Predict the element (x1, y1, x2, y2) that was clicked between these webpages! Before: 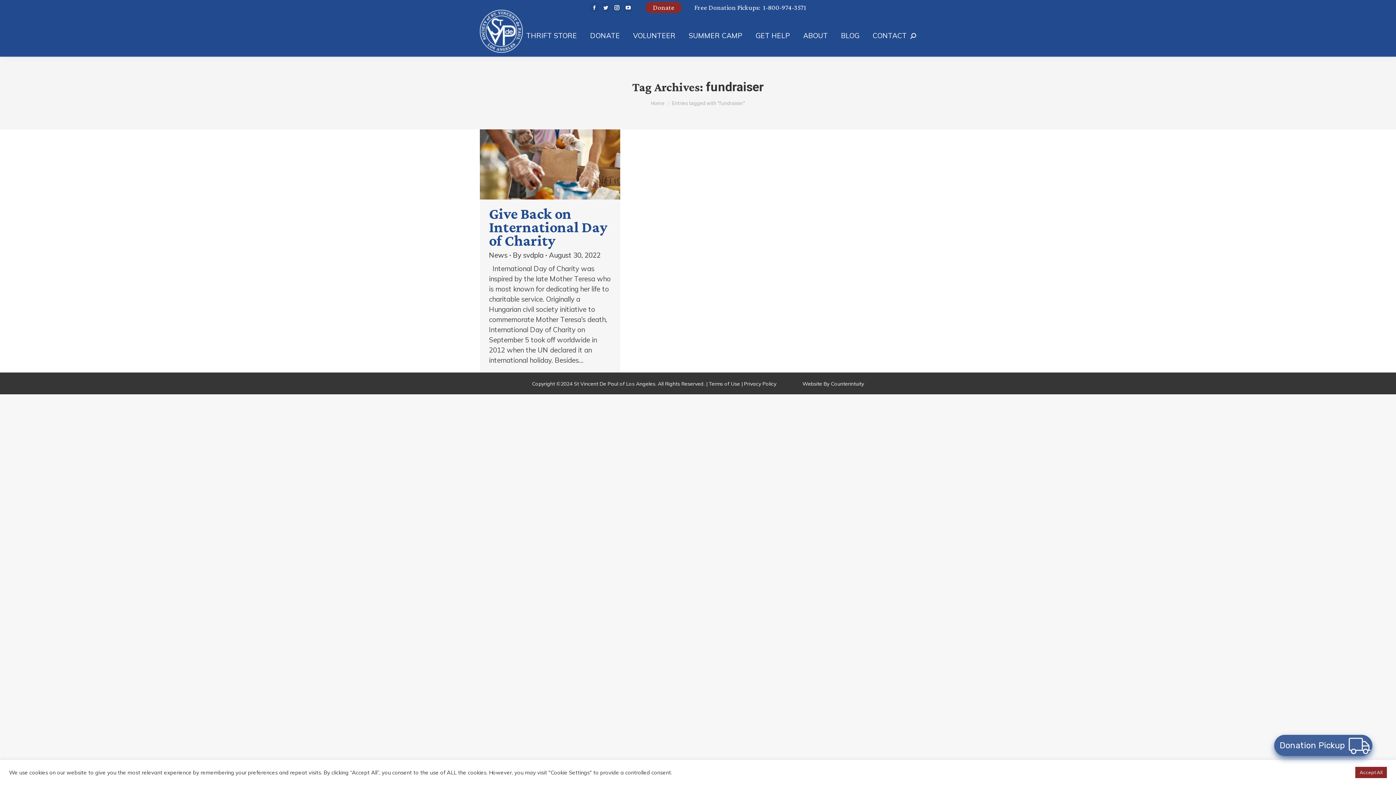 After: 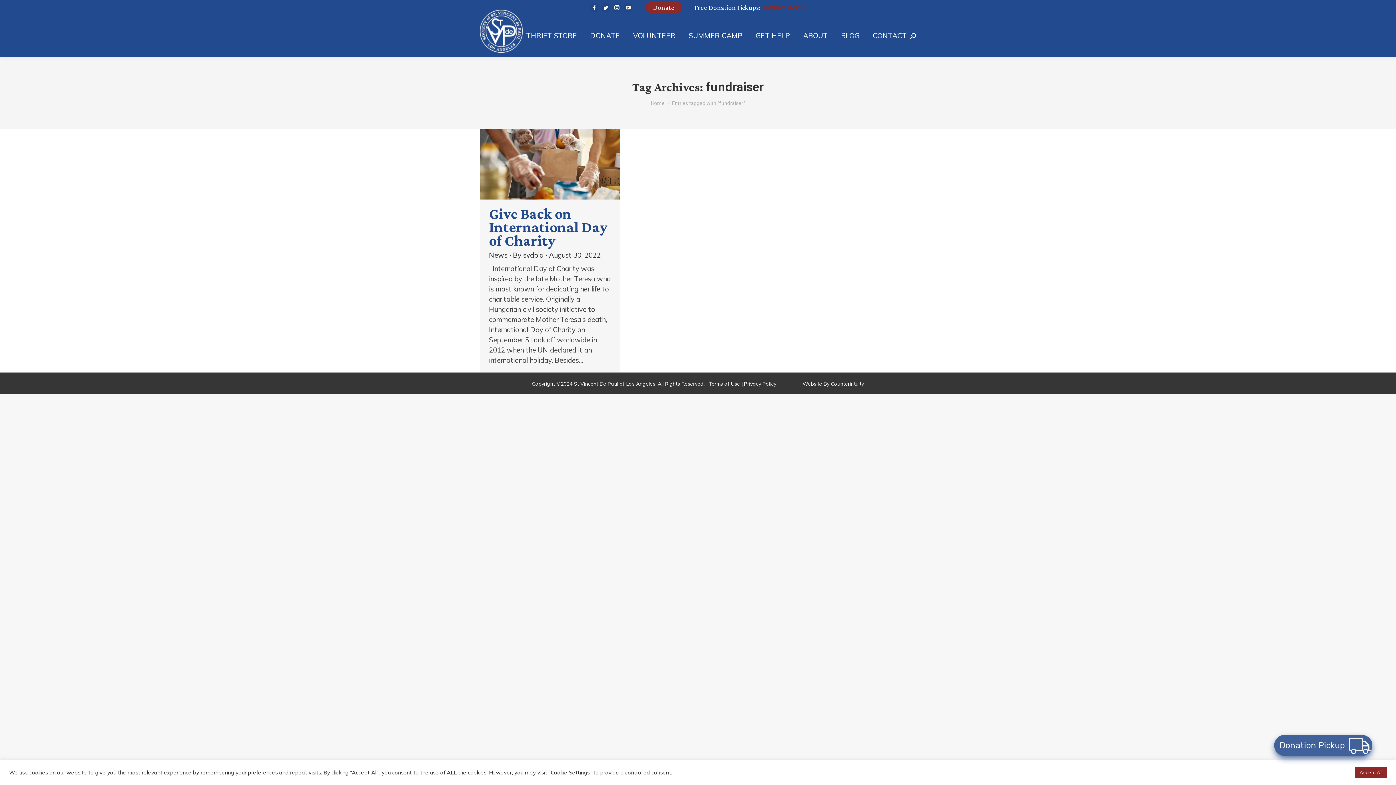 Action: bbox: (763, 2, 806, 12) label: 1-800-974-3571